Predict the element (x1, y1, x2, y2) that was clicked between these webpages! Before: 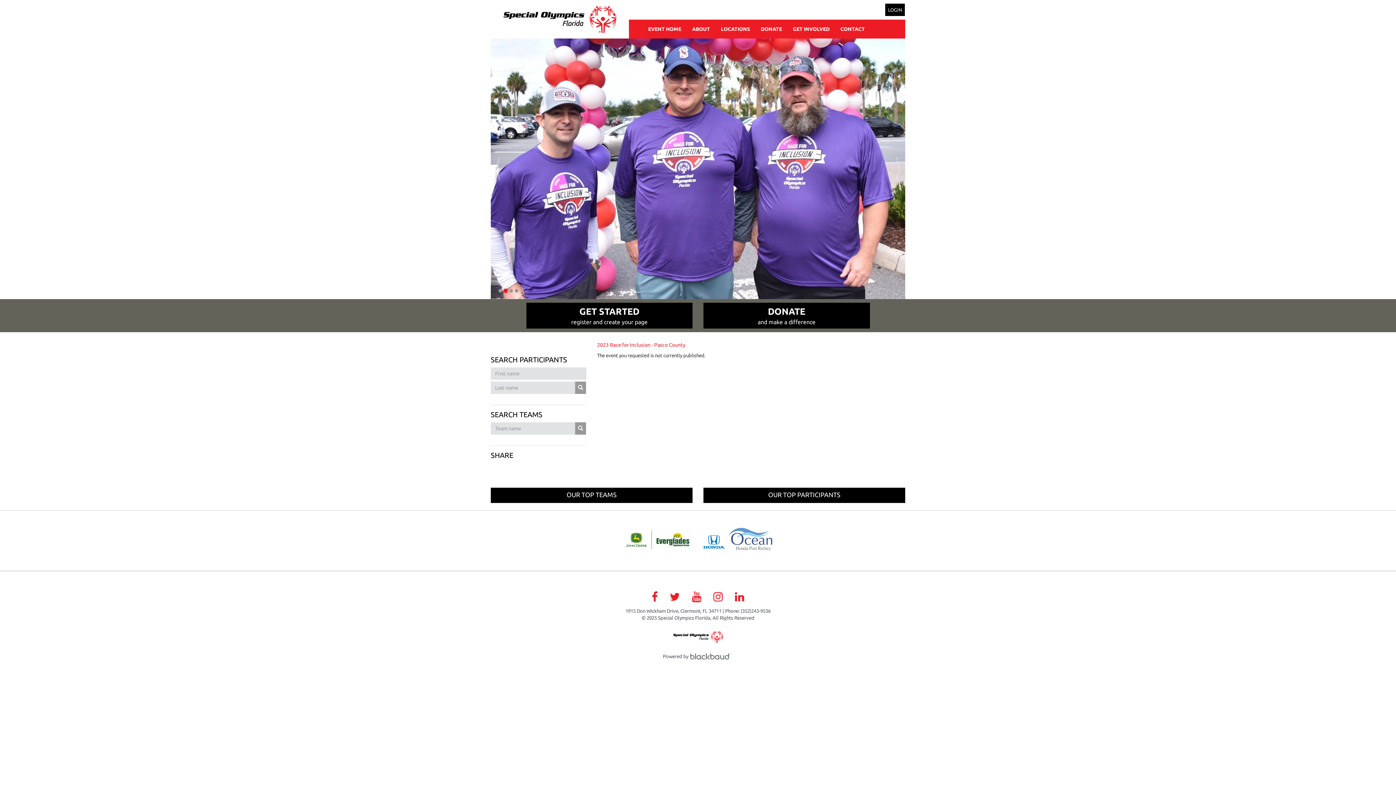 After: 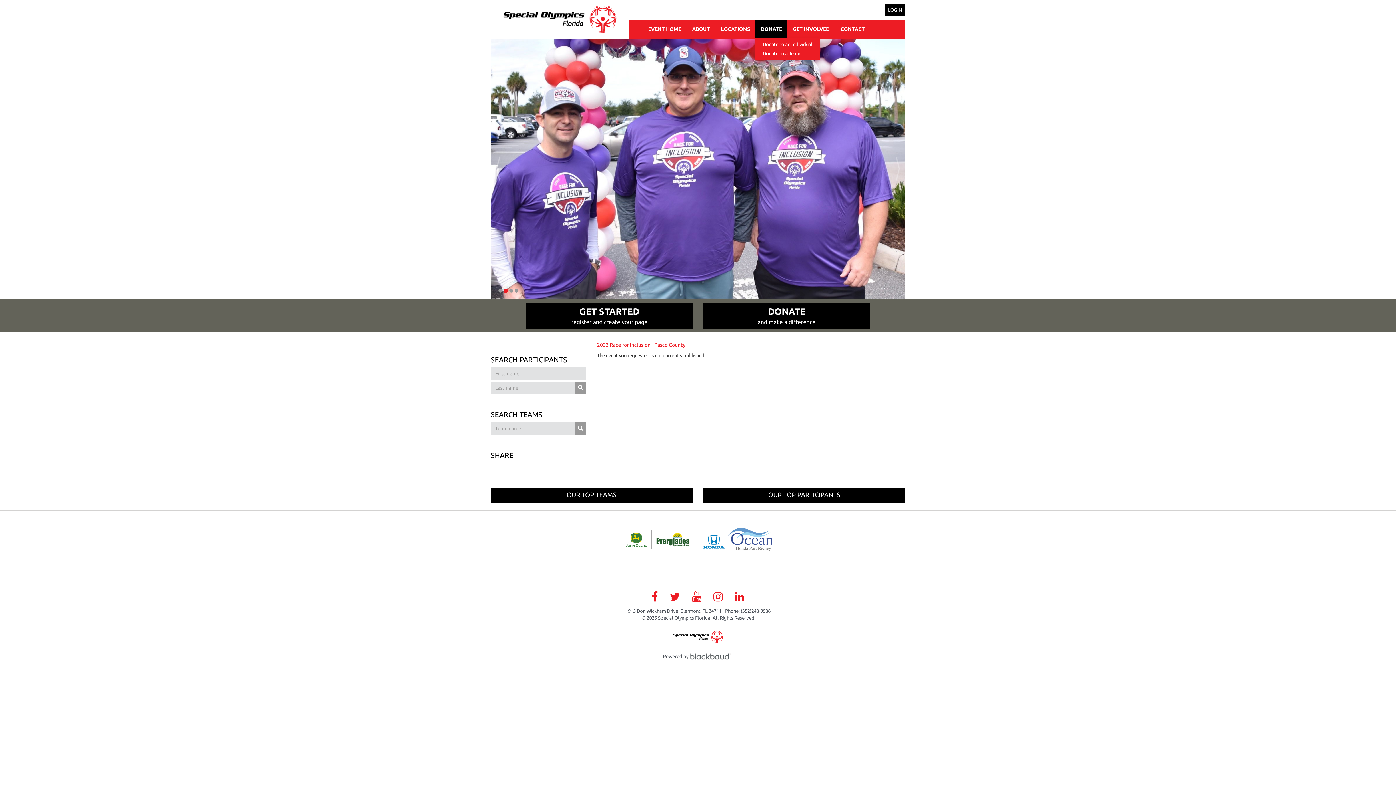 Action: label: DONATE bbox: (755, 20, 787, 38)